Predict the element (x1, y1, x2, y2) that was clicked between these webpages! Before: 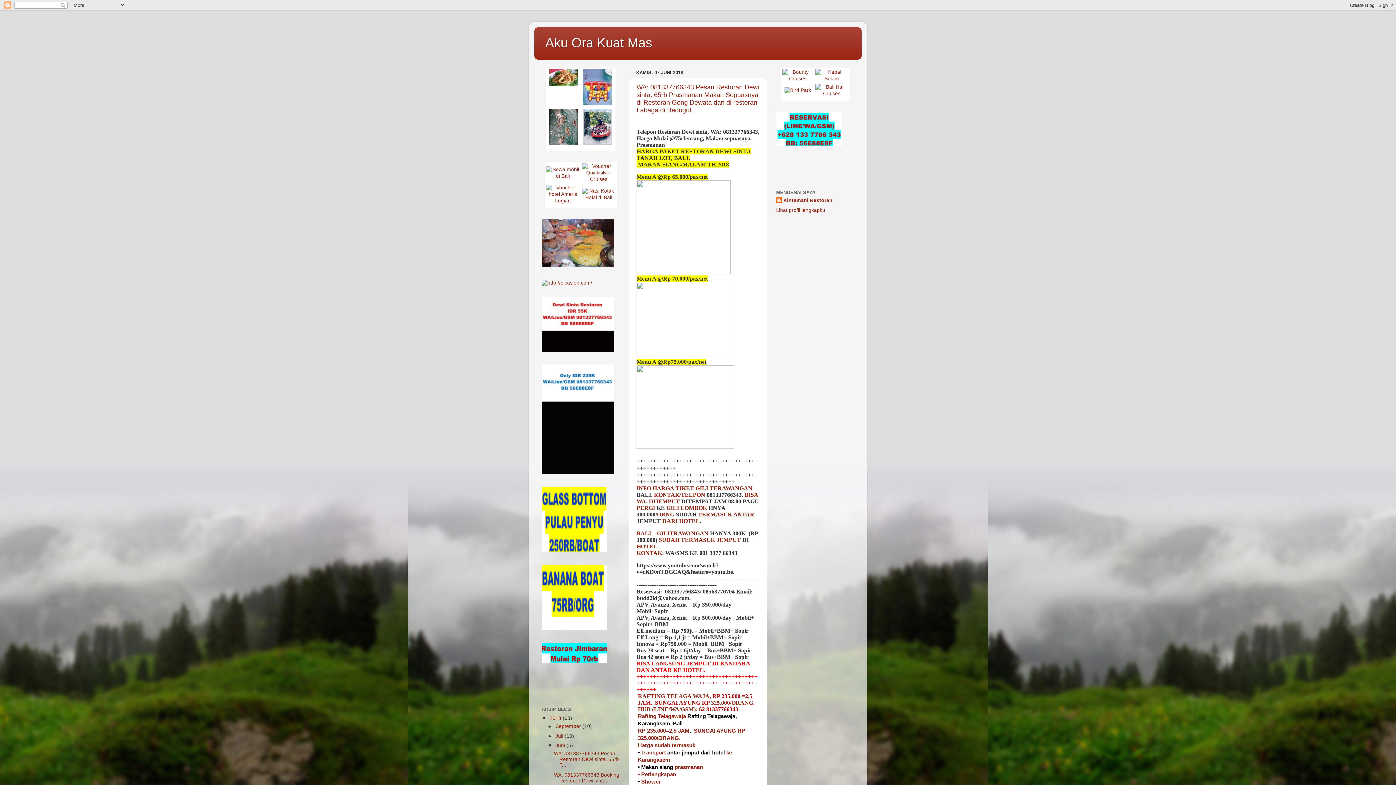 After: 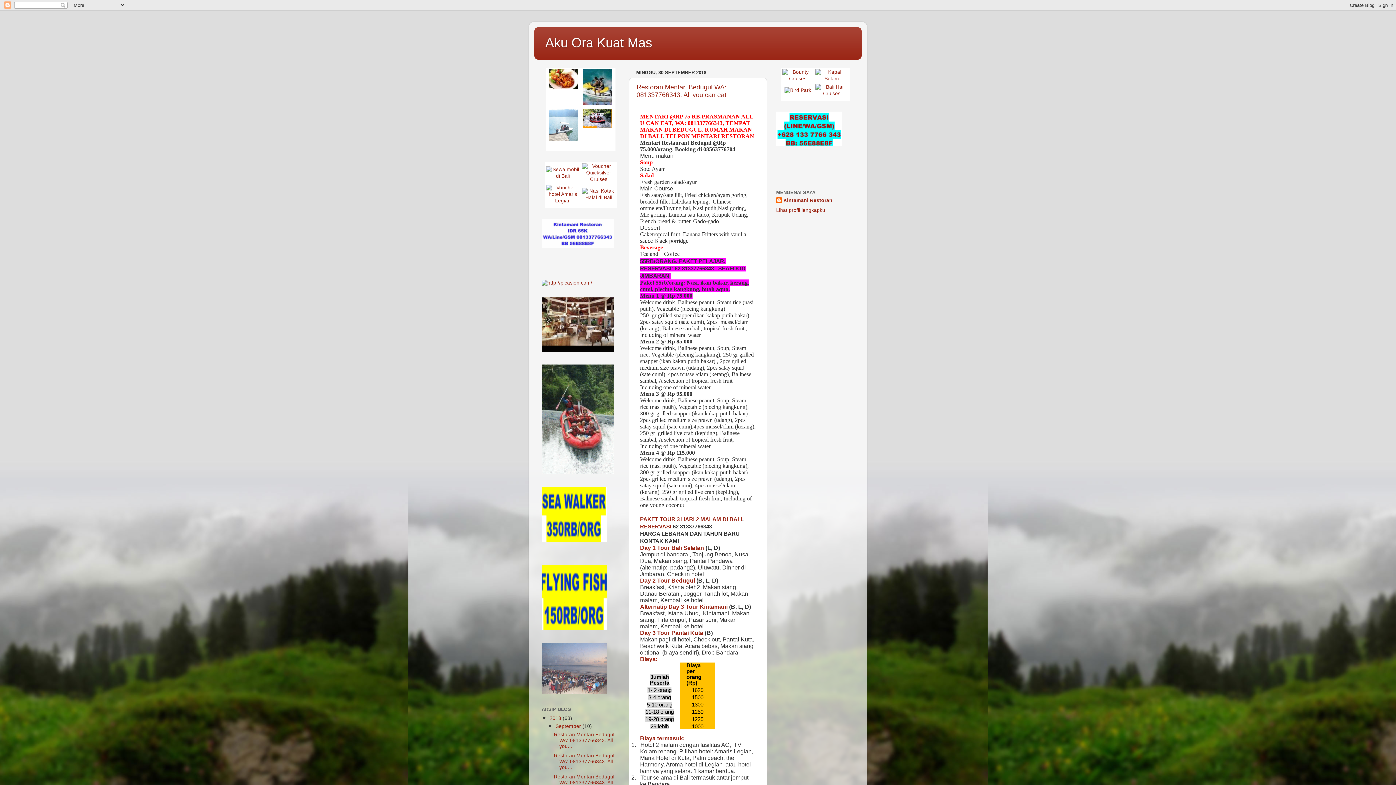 Action: label: September  bbox: (555, 724, 582, 729)